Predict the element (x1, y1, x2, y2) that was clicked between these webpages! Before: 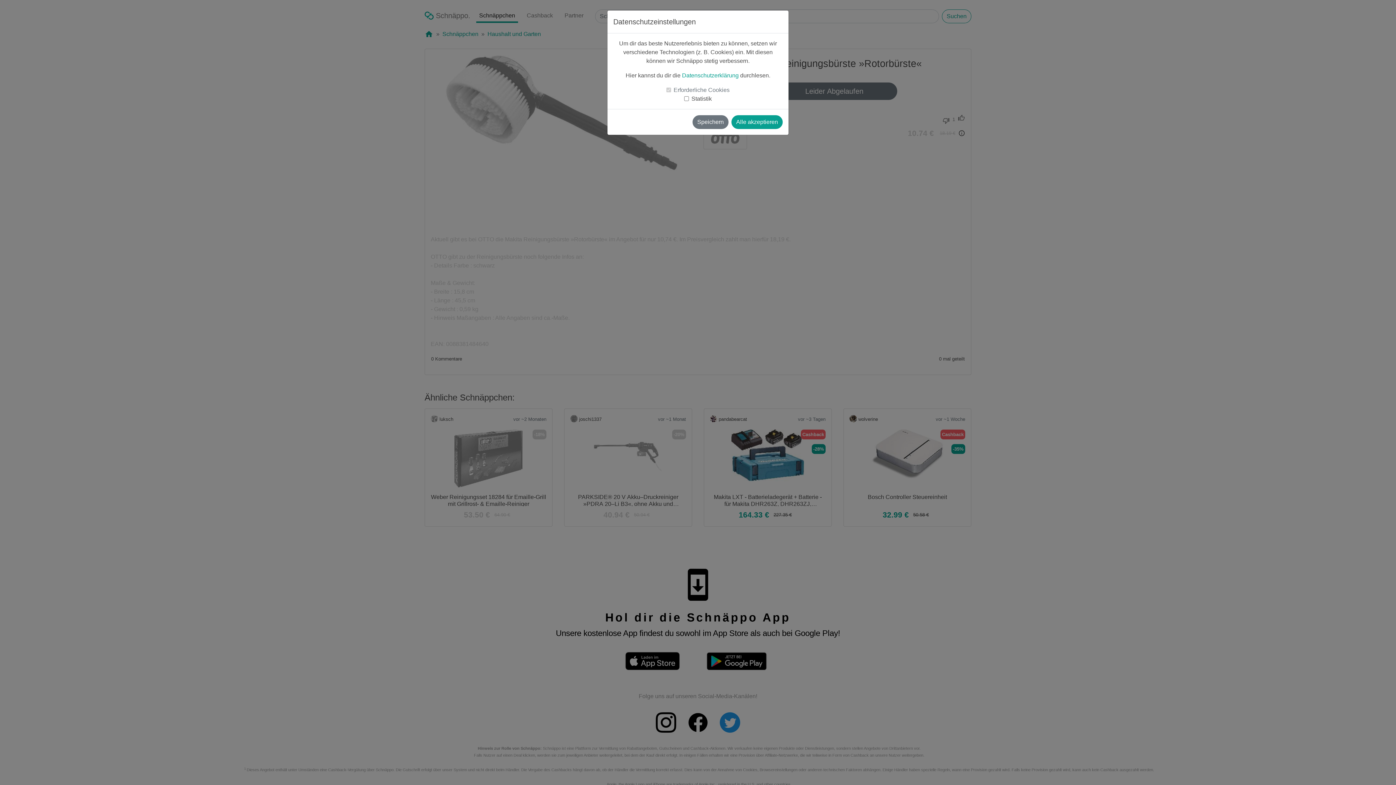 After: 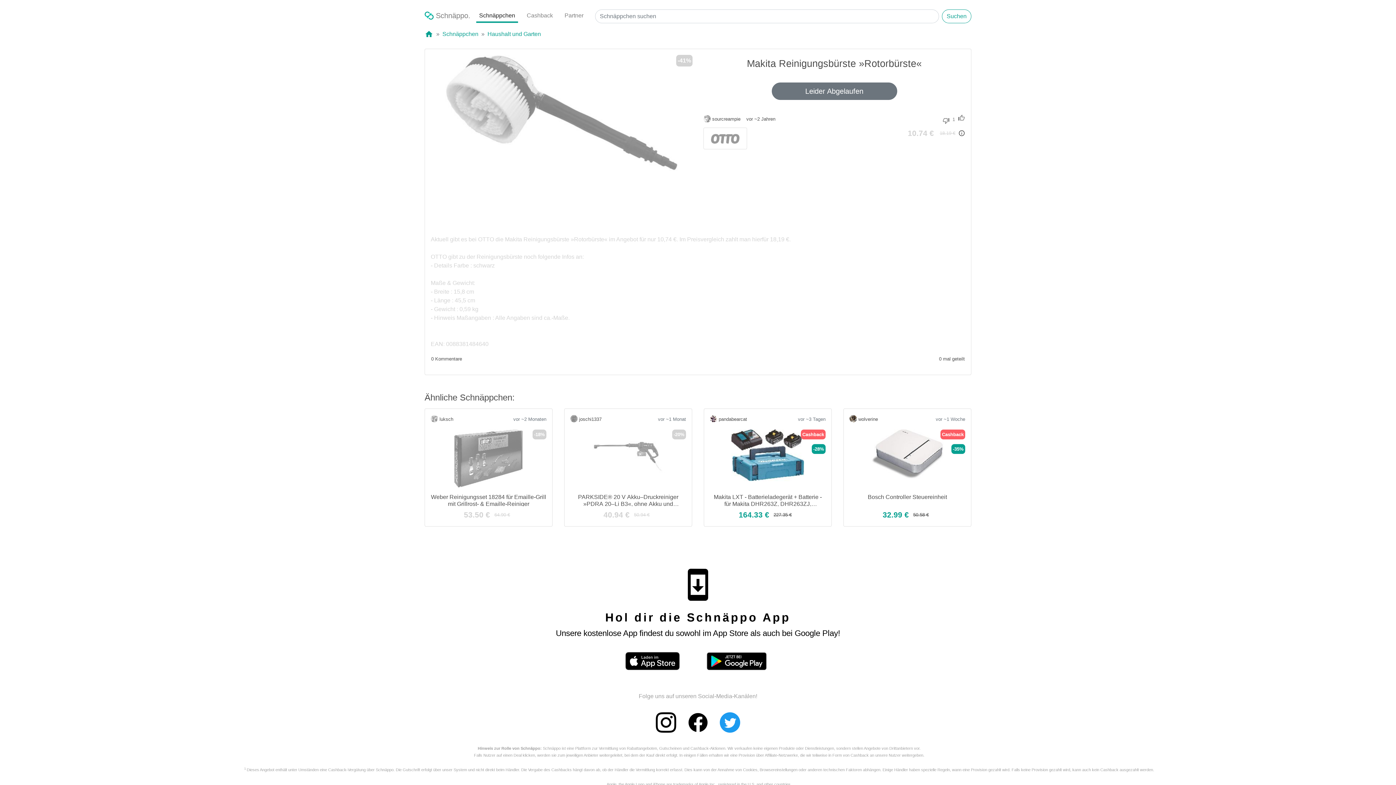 Action: bbox: (692, 115, 728, 129) label: Speichern